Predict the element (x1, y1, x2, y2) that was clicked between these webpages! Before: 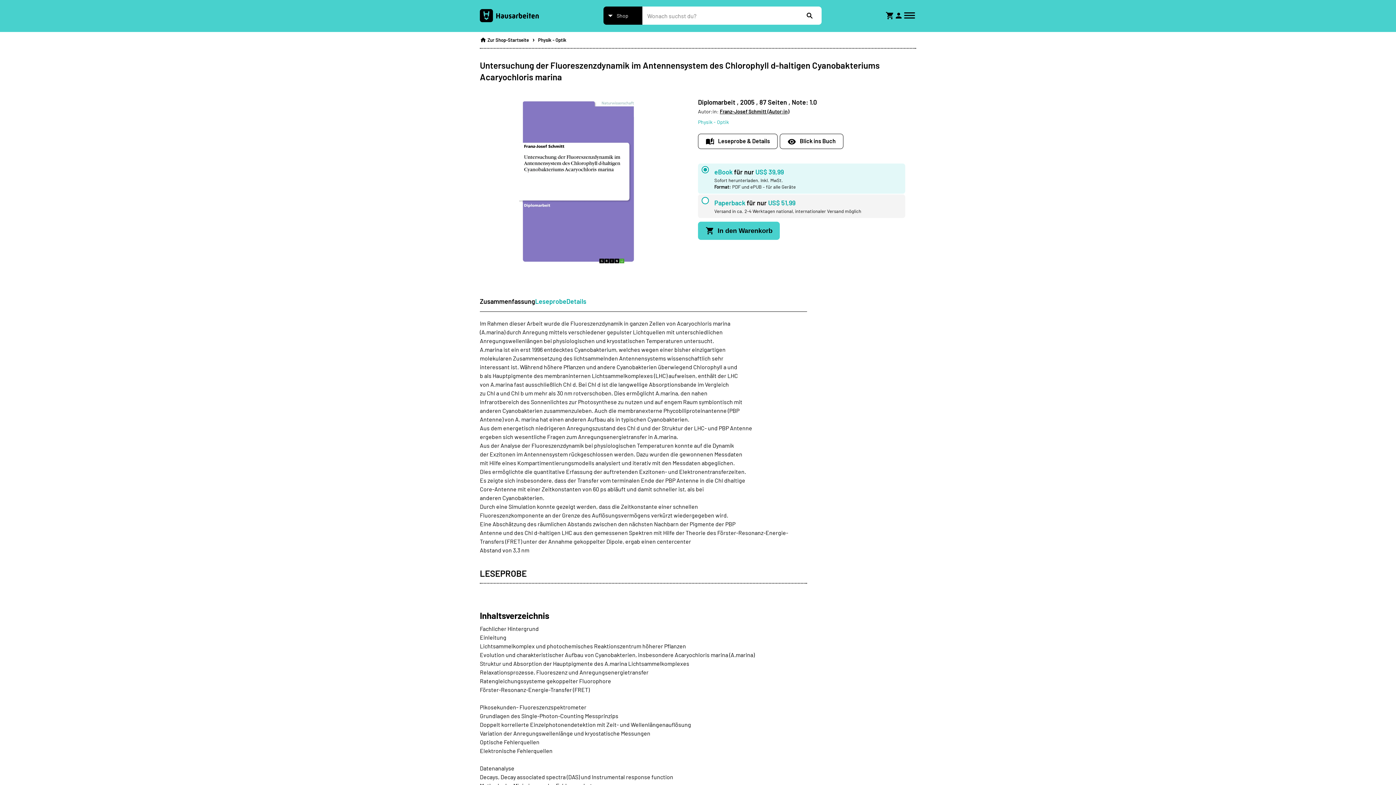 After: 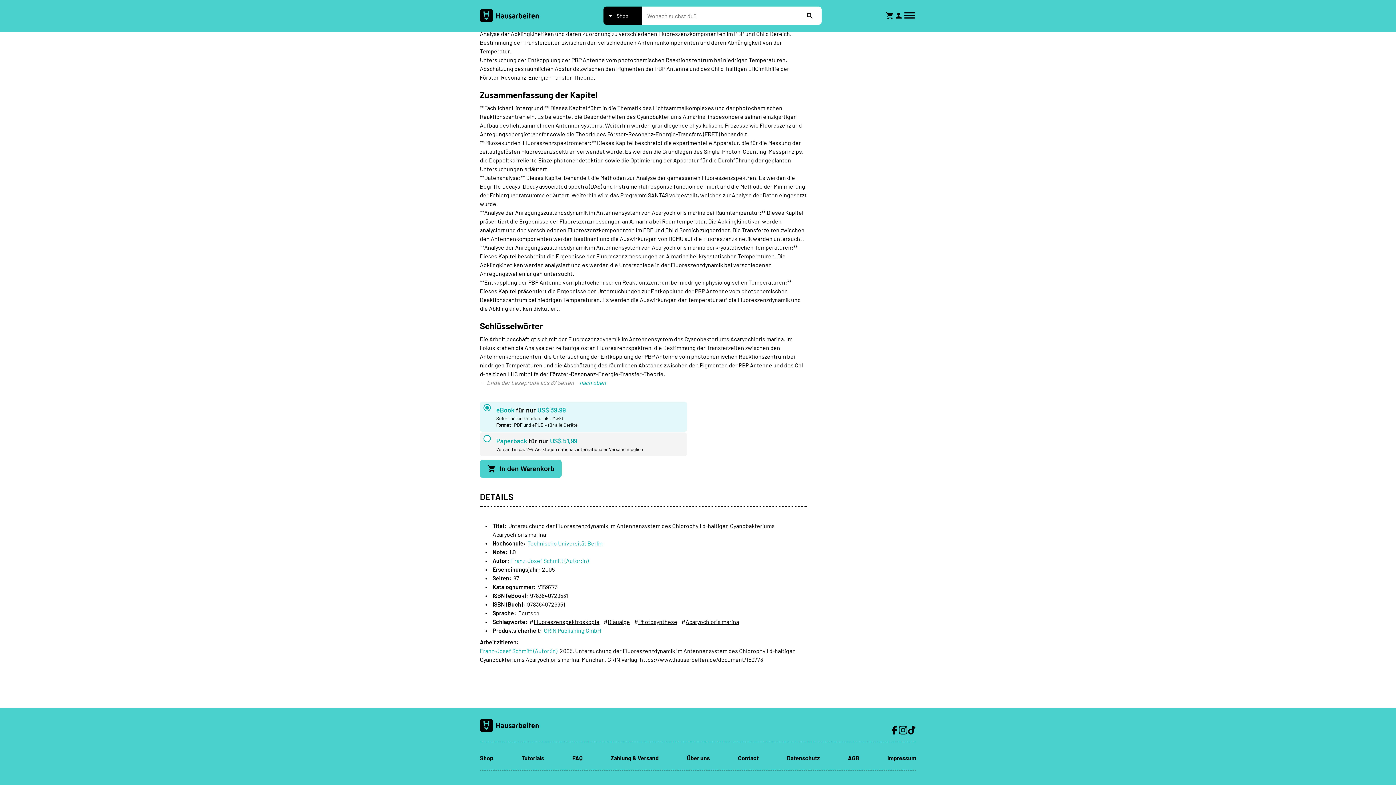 Action: bbox: (566, 296, 586, 306) label: Details